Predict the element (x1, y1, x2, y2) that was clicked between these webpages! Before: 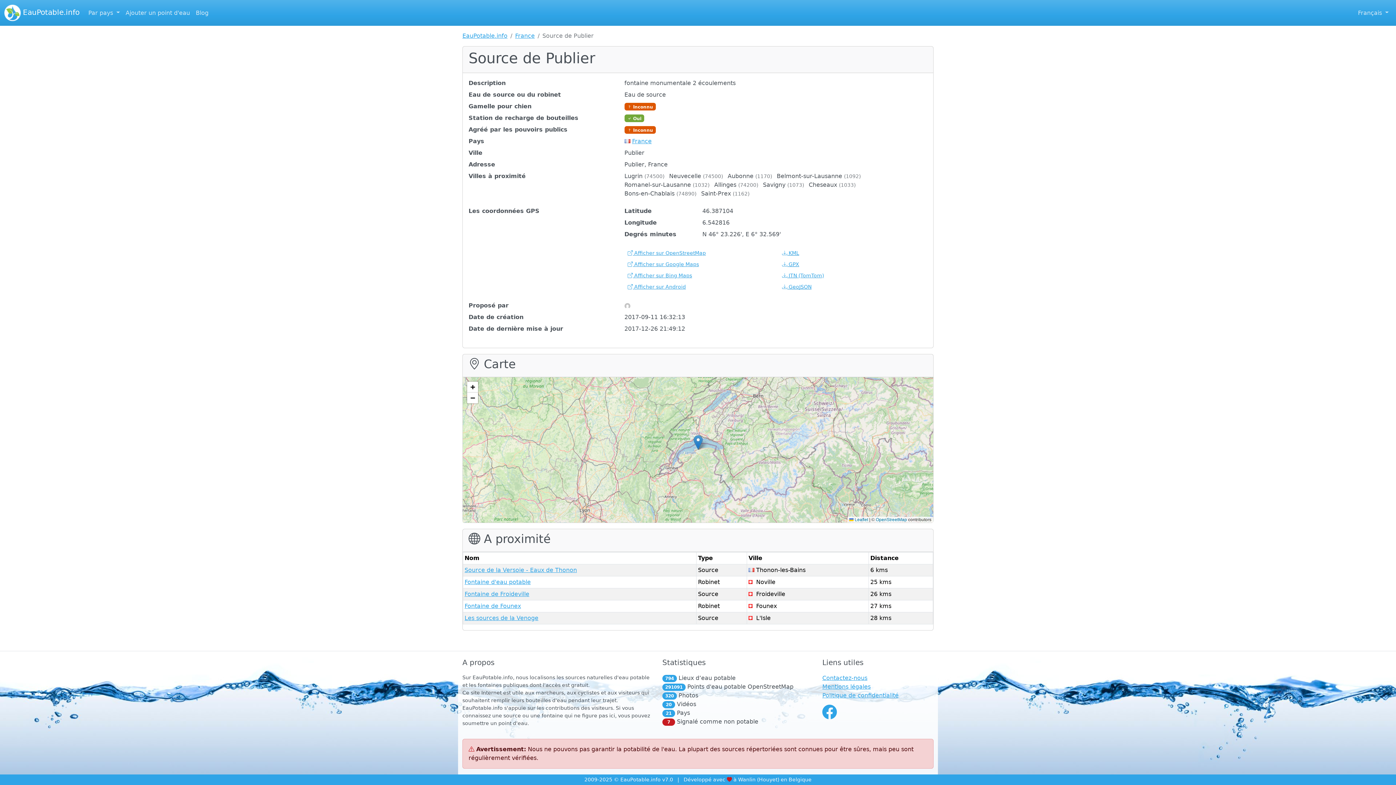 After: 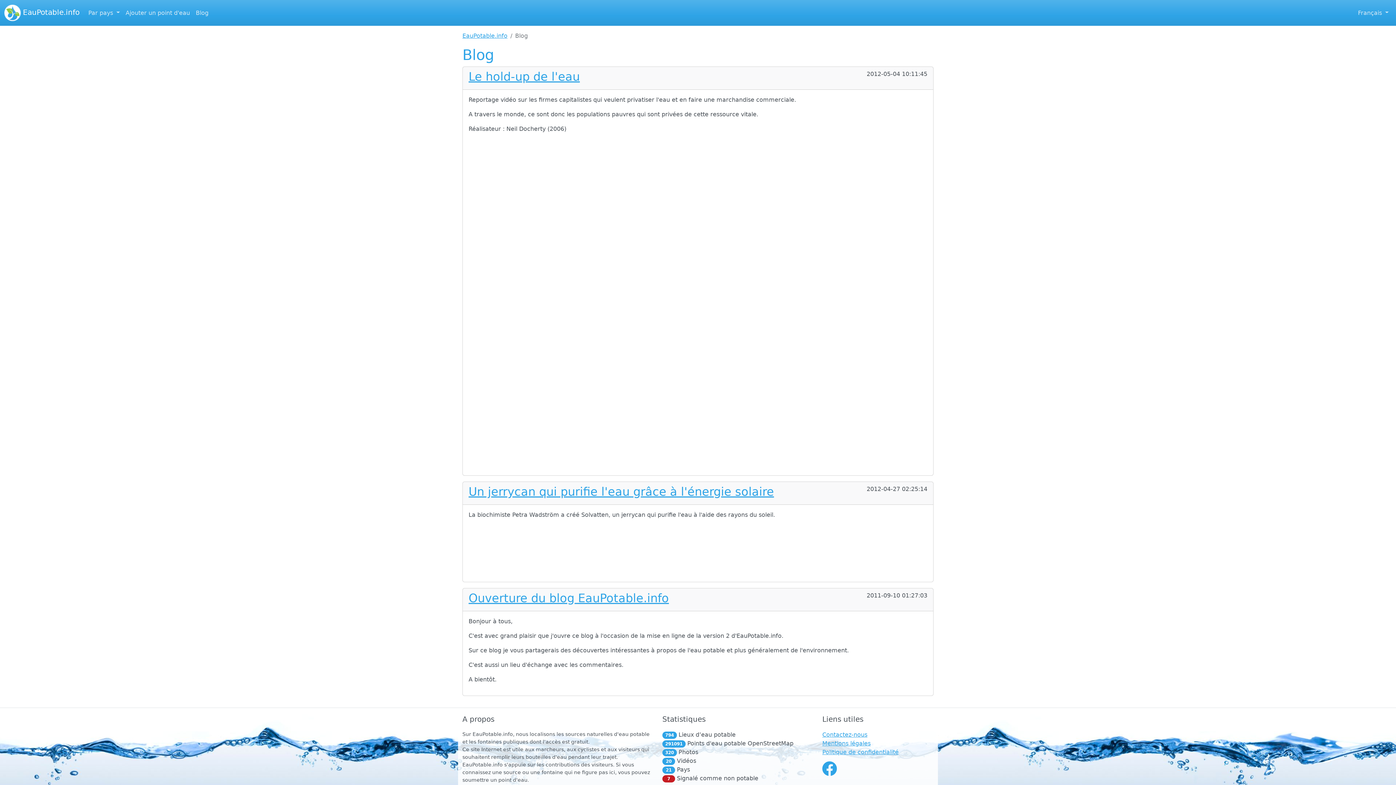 Action: bbox: (192, 5, 211, 20) label: Blog